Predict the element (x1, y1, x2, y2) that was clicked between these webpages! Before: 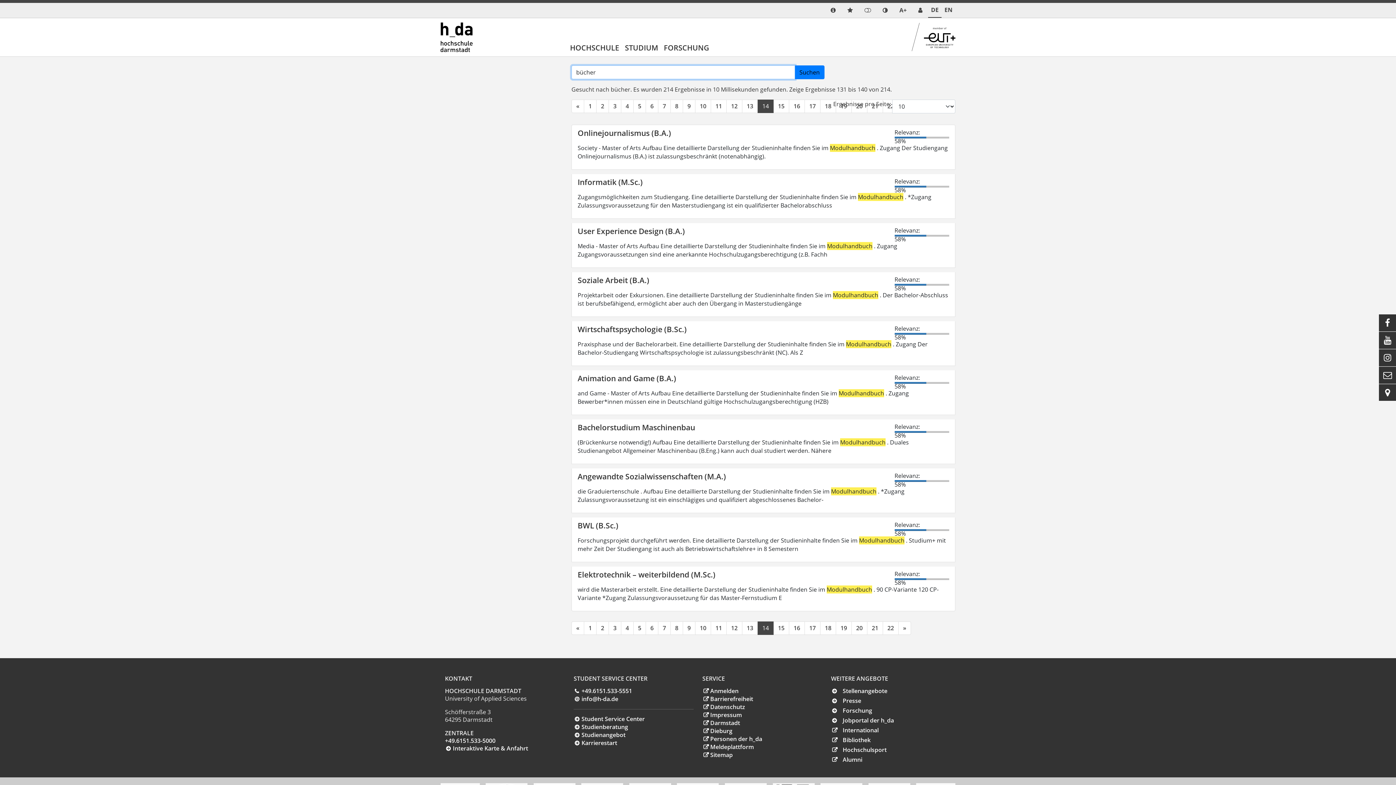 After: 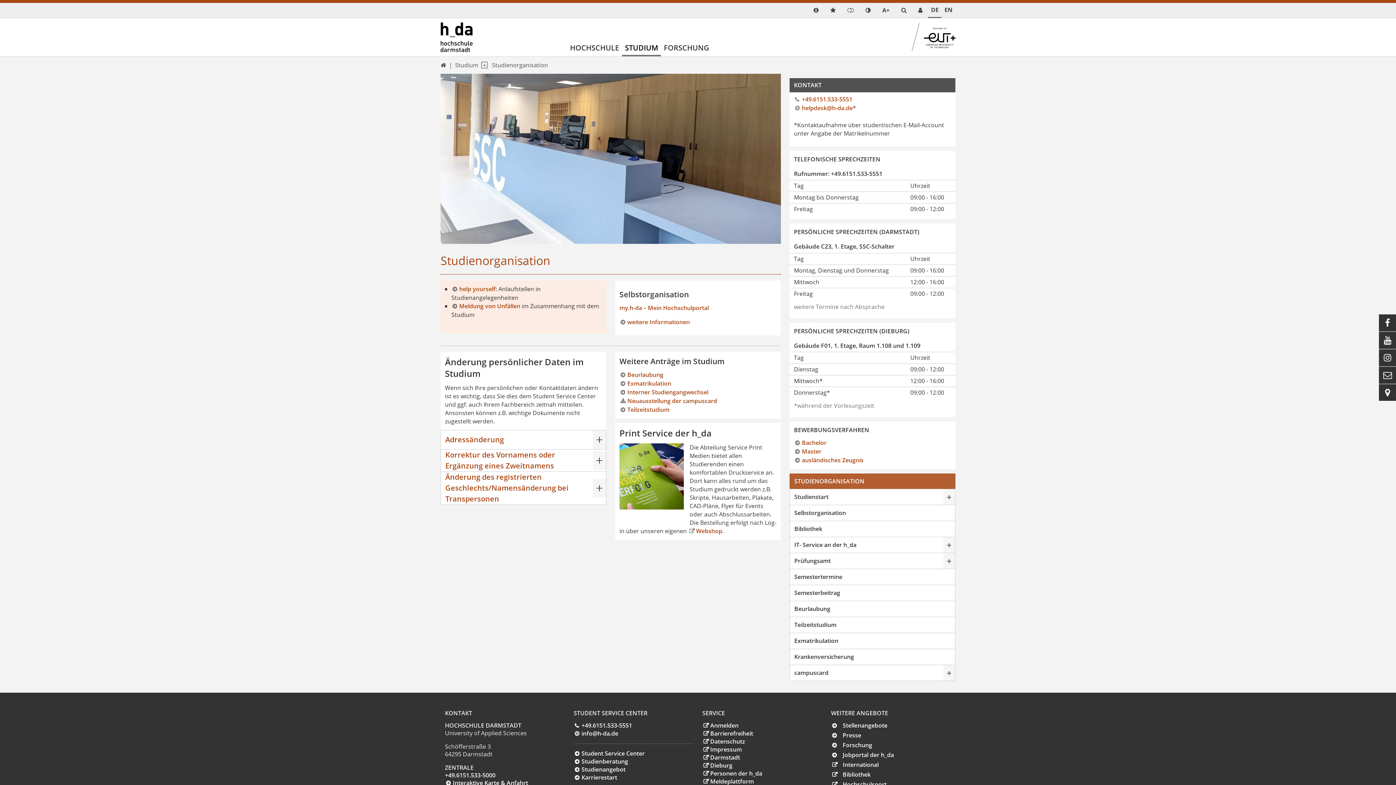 Action: label: Student Service Center bbox: (573, 715, 644, 723)